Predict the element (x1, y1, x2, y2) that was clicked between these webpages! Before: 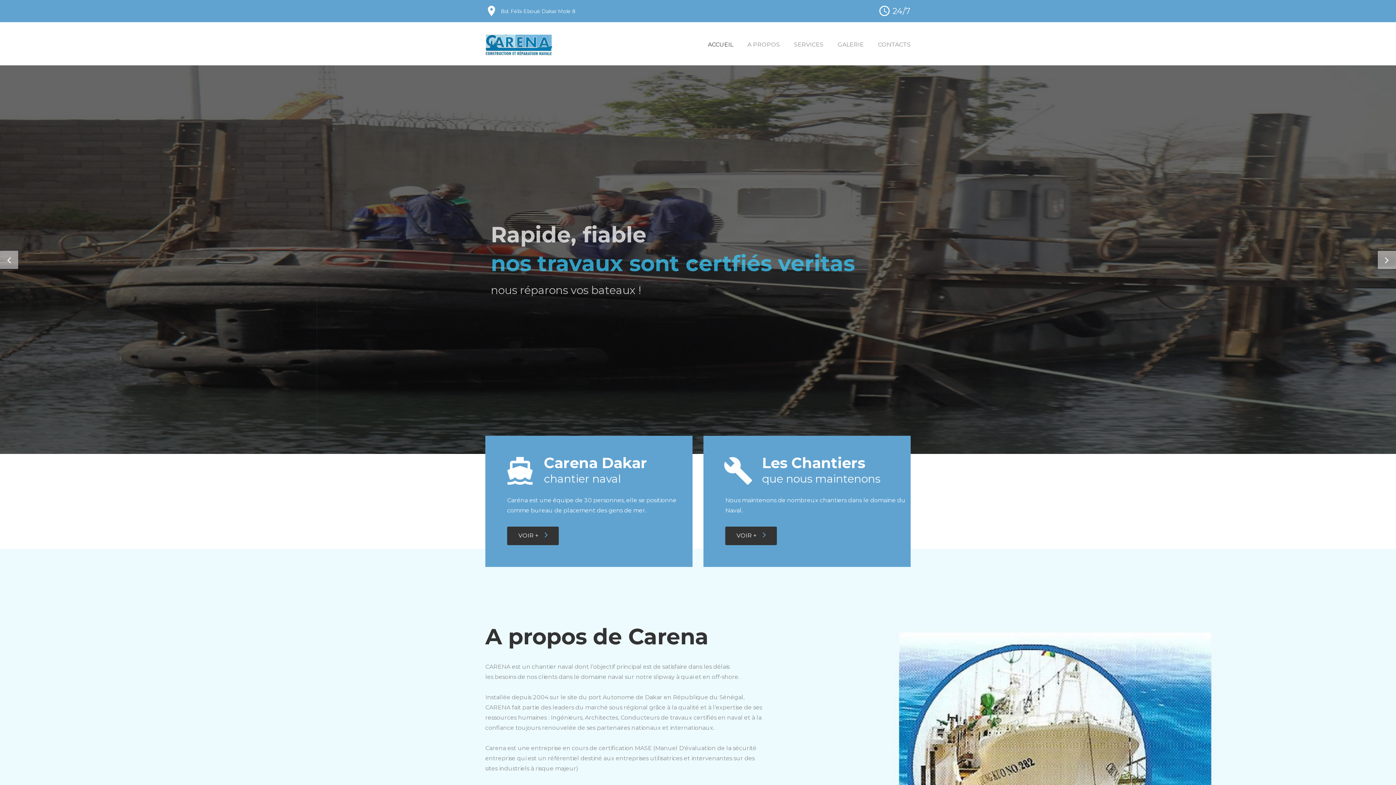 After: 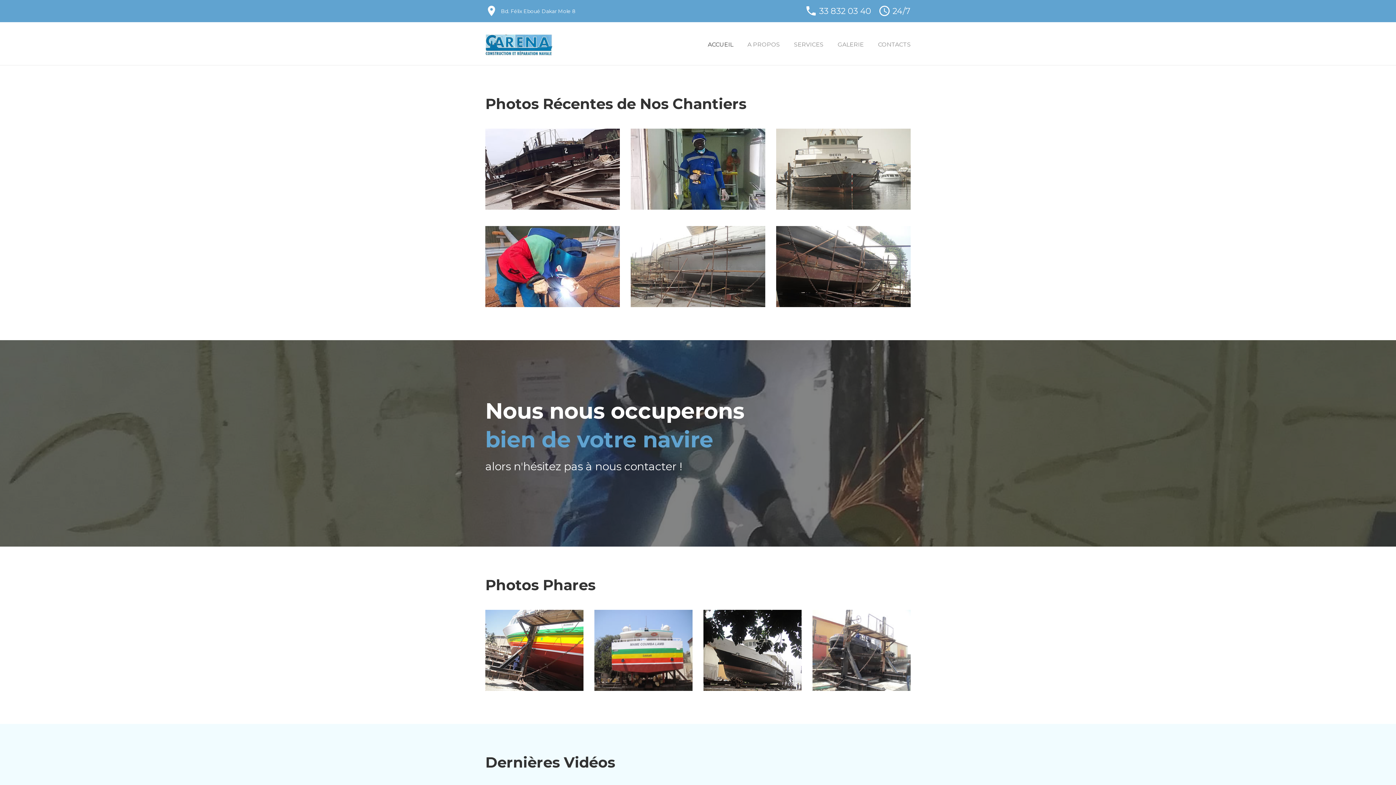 Action: bbox: (837, 39, 864, 49) label: GALERIE